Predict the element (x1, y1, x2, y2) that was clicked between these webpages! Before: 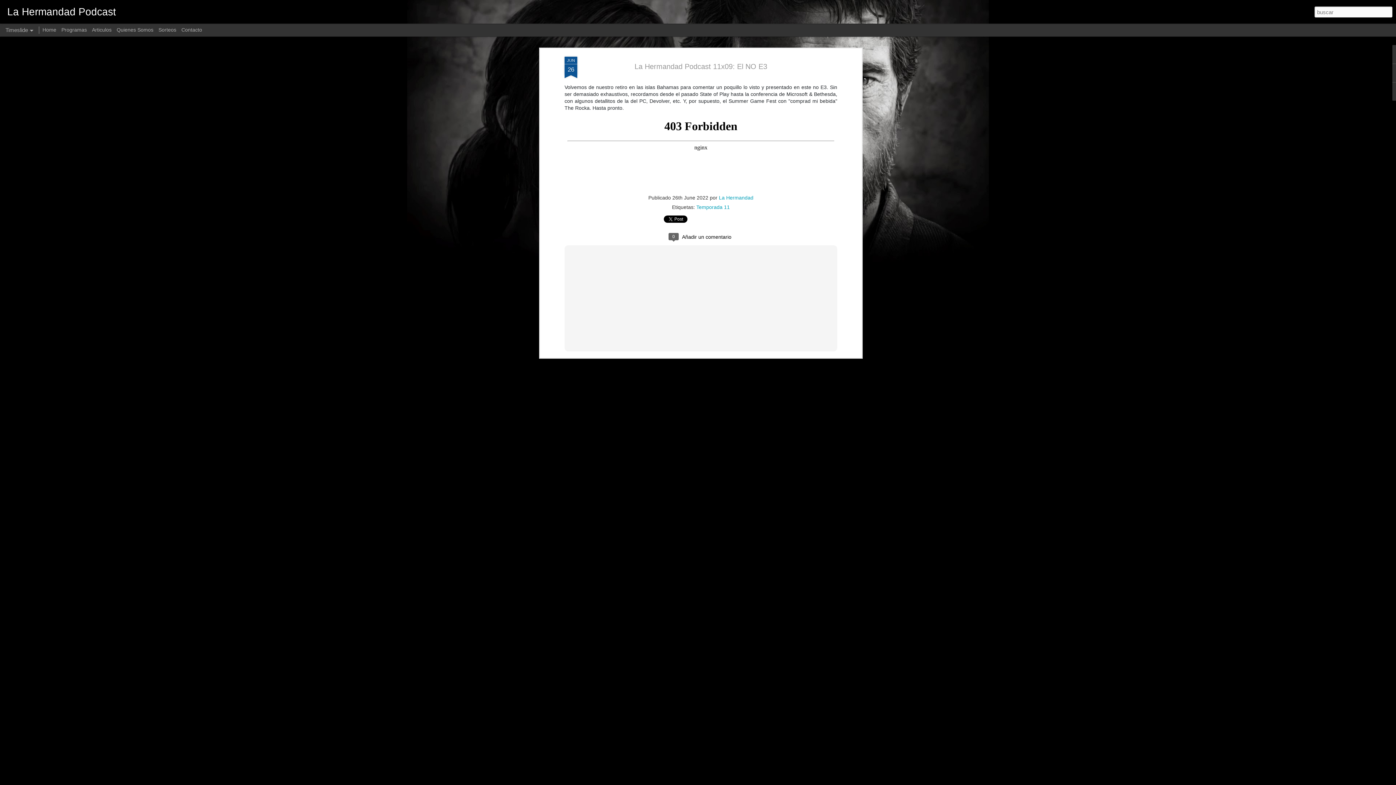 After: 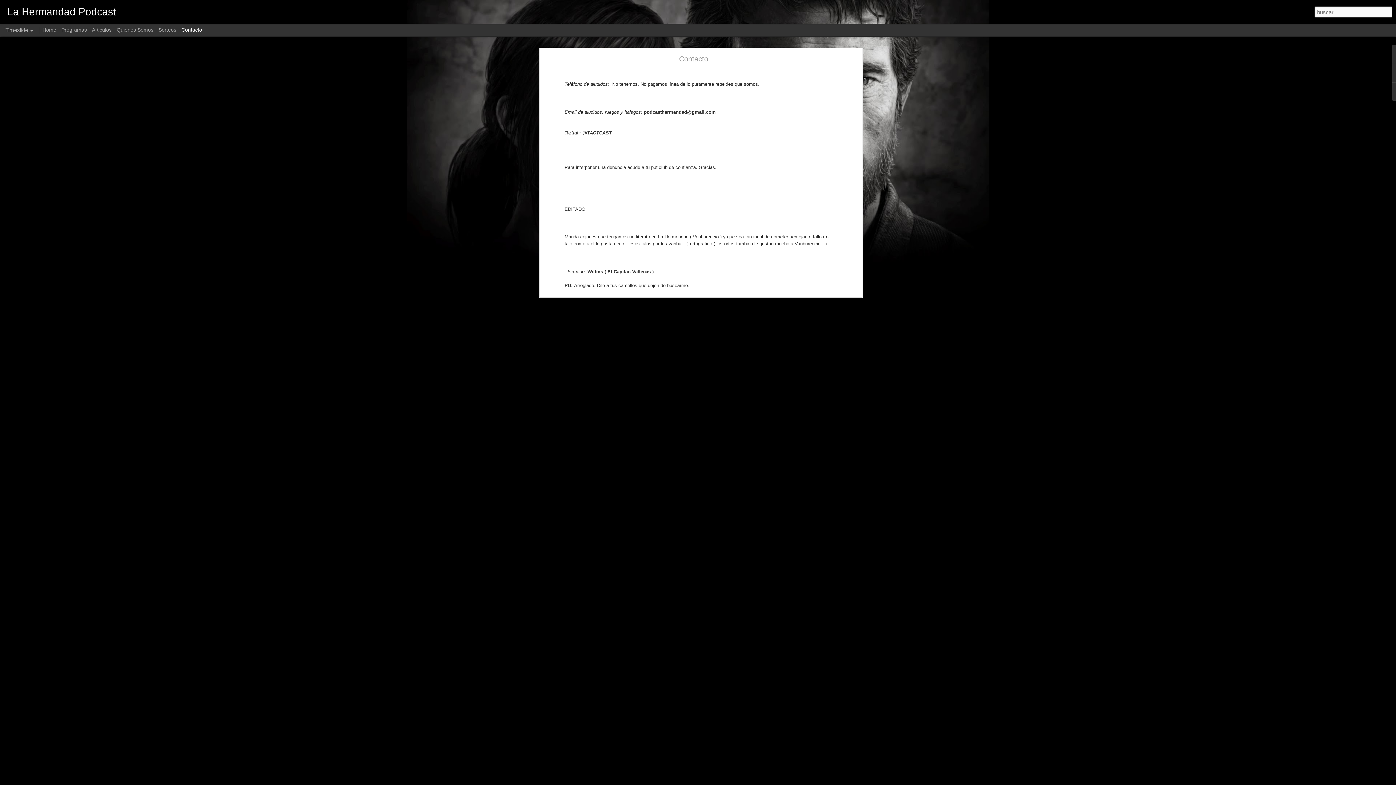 Action: bbox: (181, 26, 202, 32) label: Contacto